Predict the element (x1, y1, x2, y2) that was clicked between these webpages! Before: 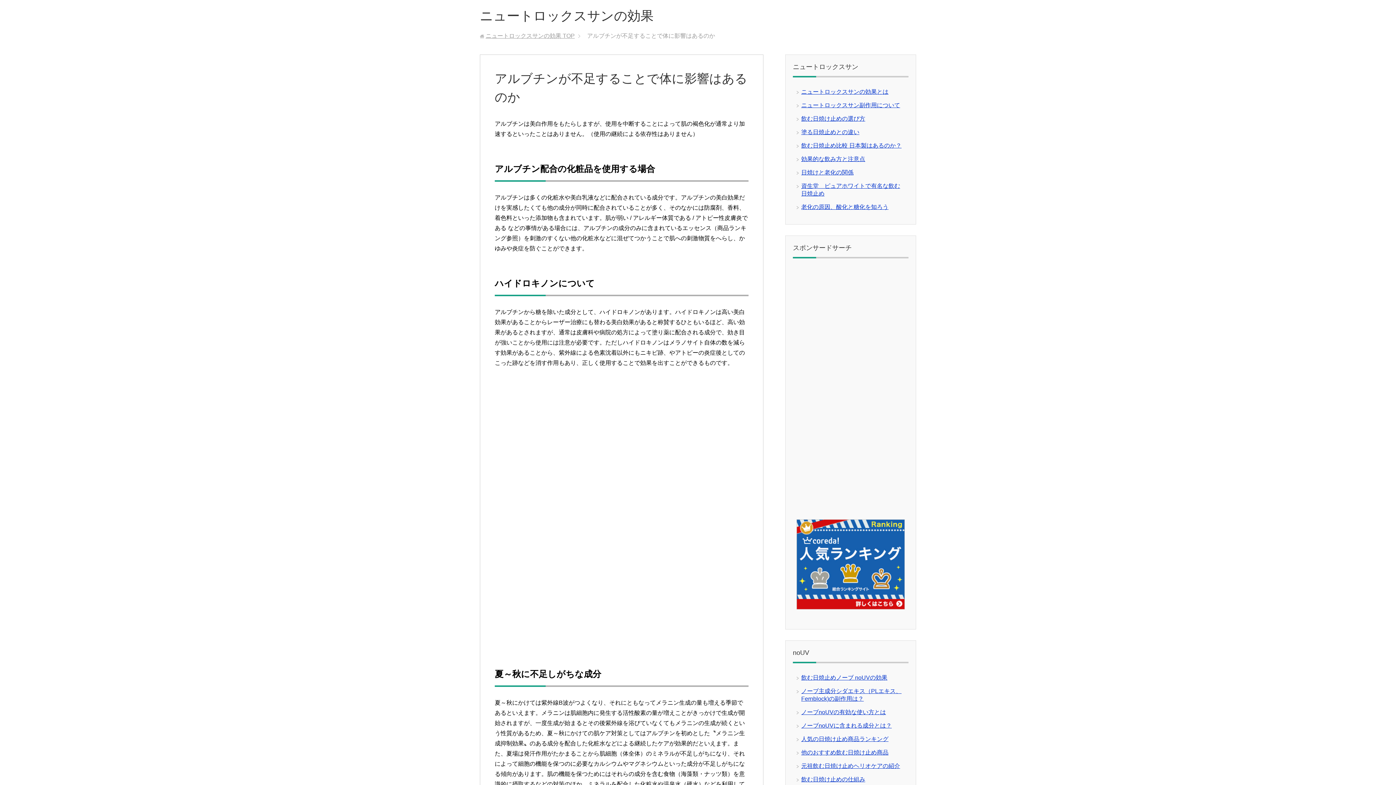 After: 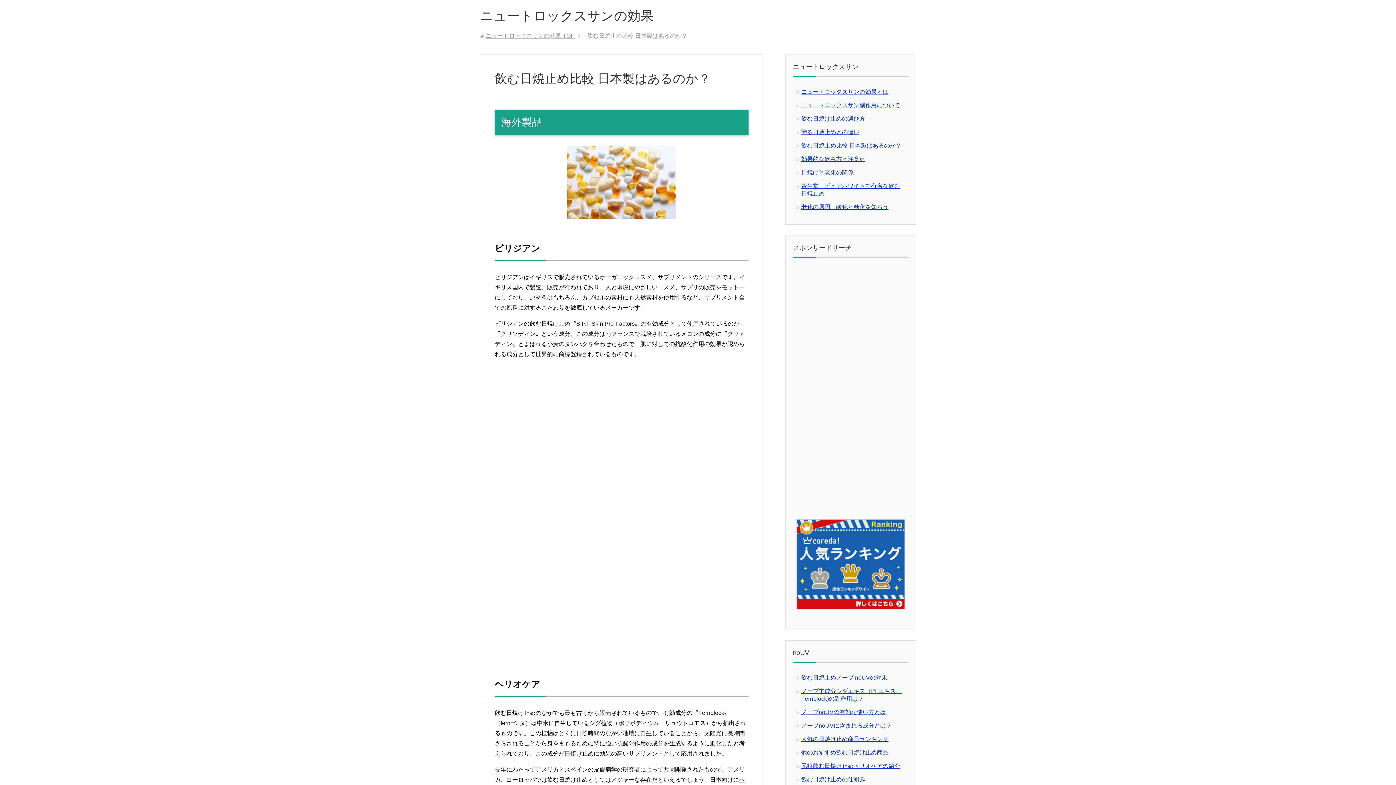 Action: bbox: (801, 142, 901, 148) label: 飲む日焼止め比較 日本製はあるのか？